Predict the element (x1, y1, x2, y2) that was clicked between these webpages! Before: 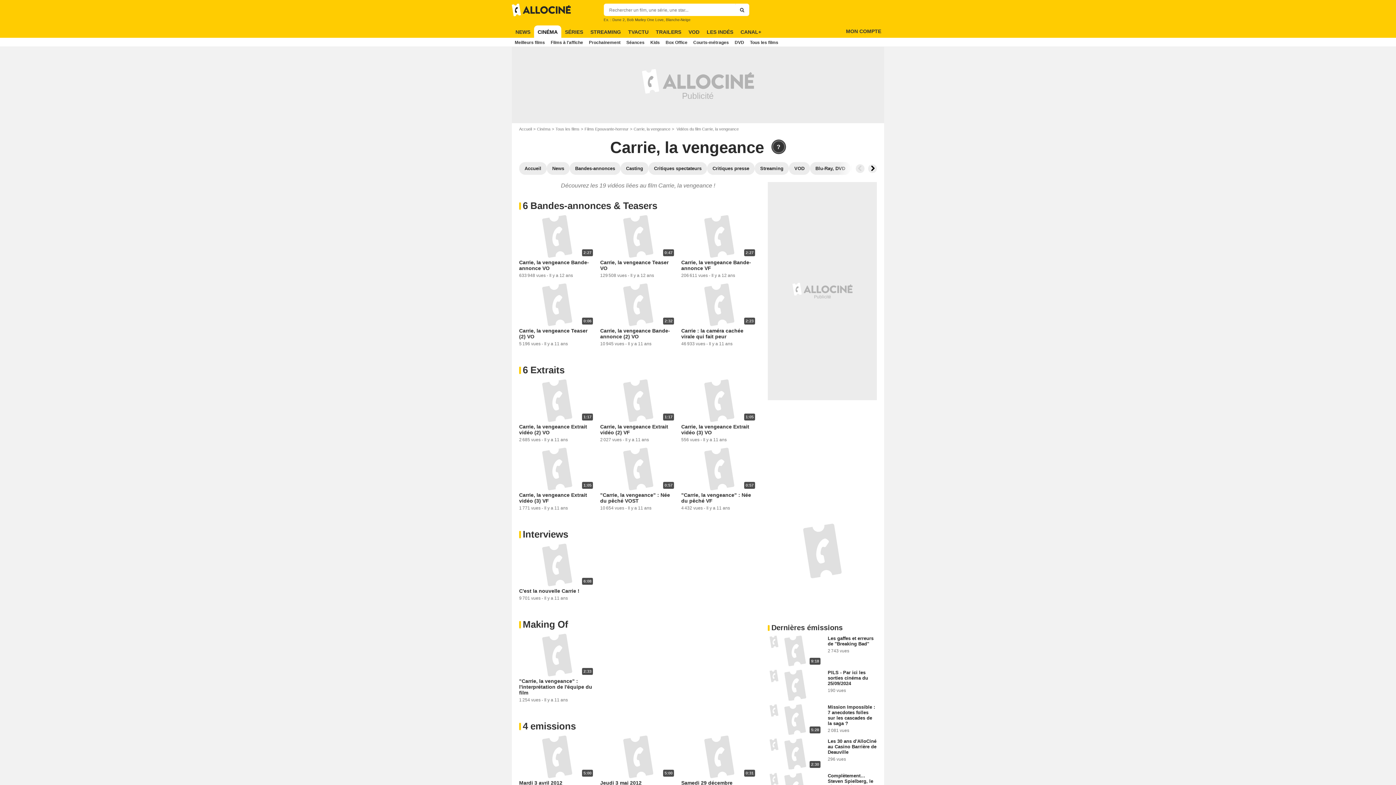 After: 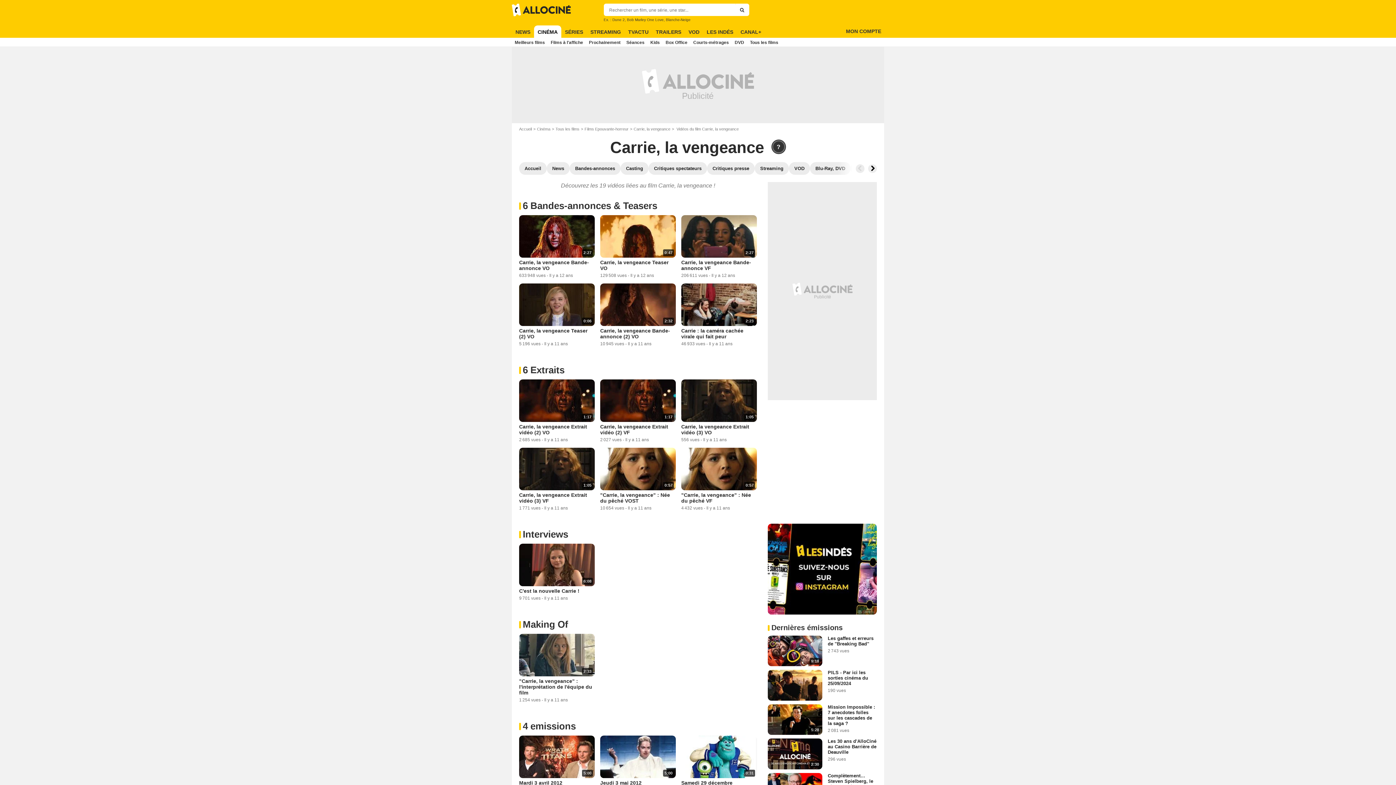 Action: bbox: (856, 164, 864, 172) label: Bouton aller vers la gauche